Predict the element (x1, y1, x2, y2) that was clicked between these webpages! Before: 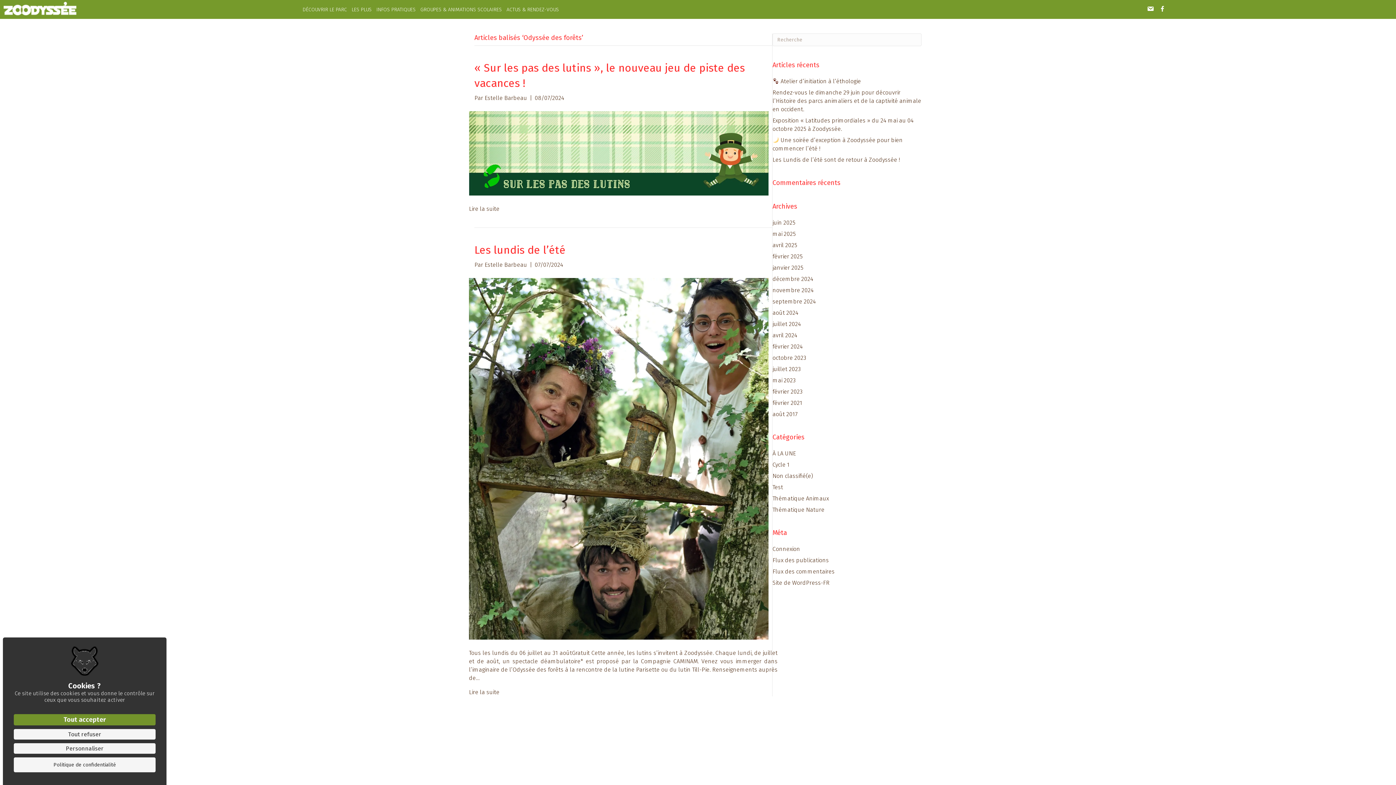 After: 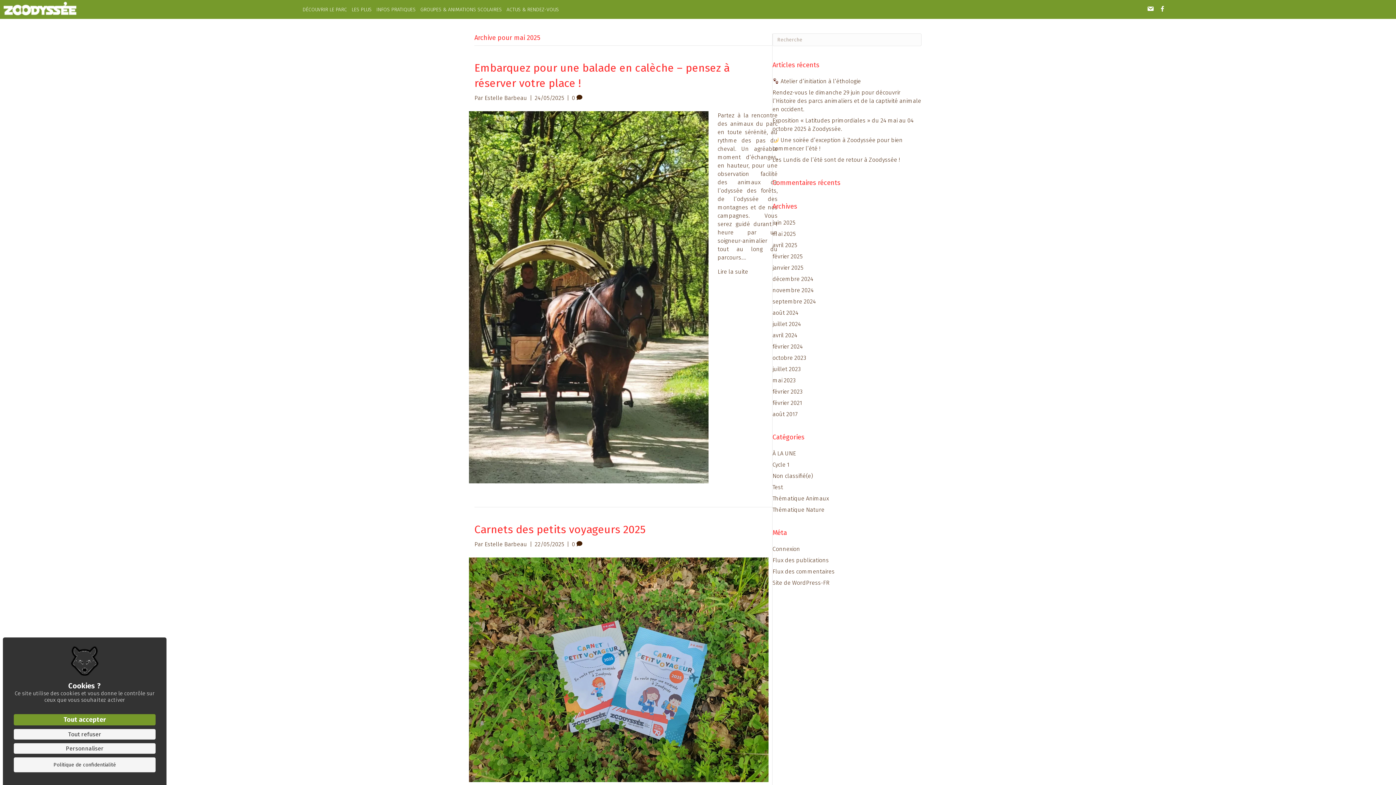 Action: label: mai 2025 bbox: (772, 230, 796, 237)